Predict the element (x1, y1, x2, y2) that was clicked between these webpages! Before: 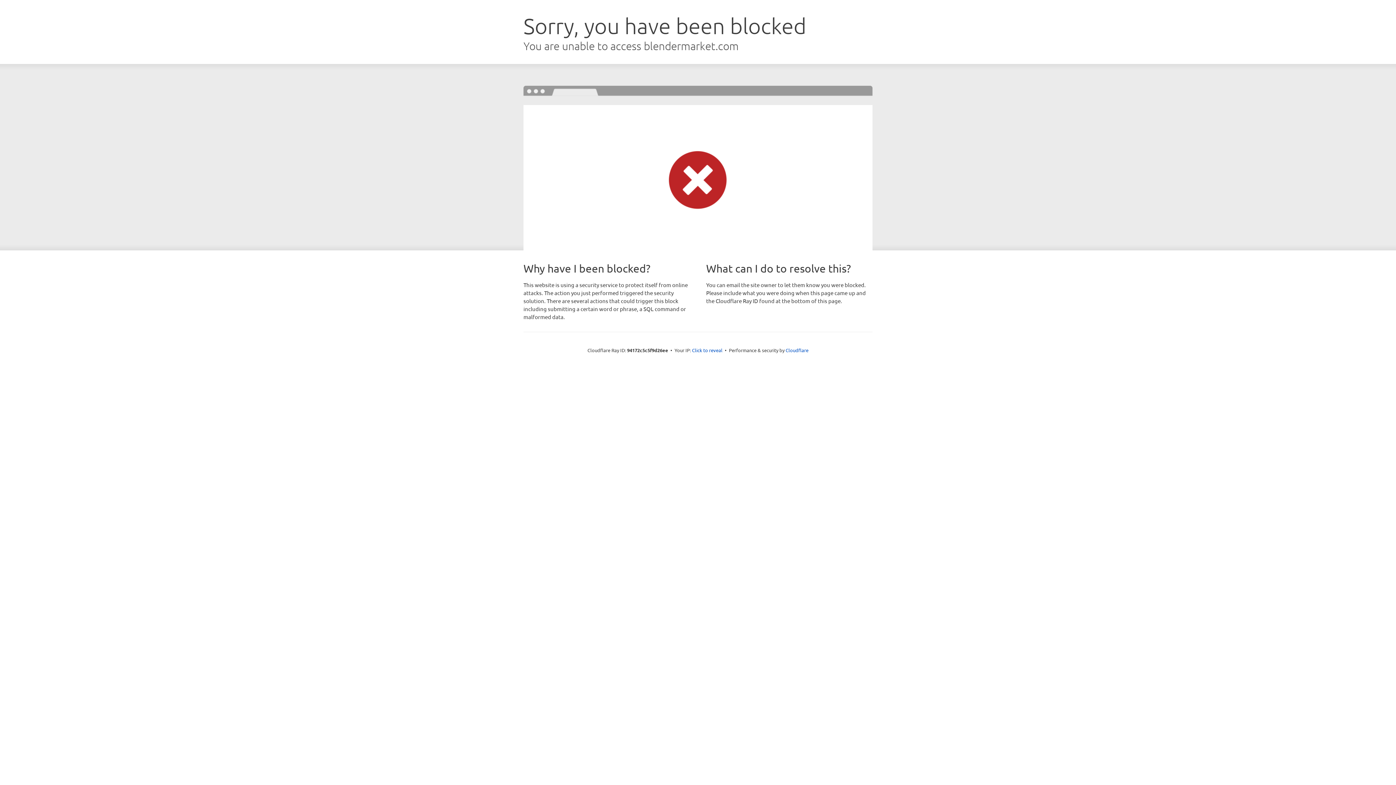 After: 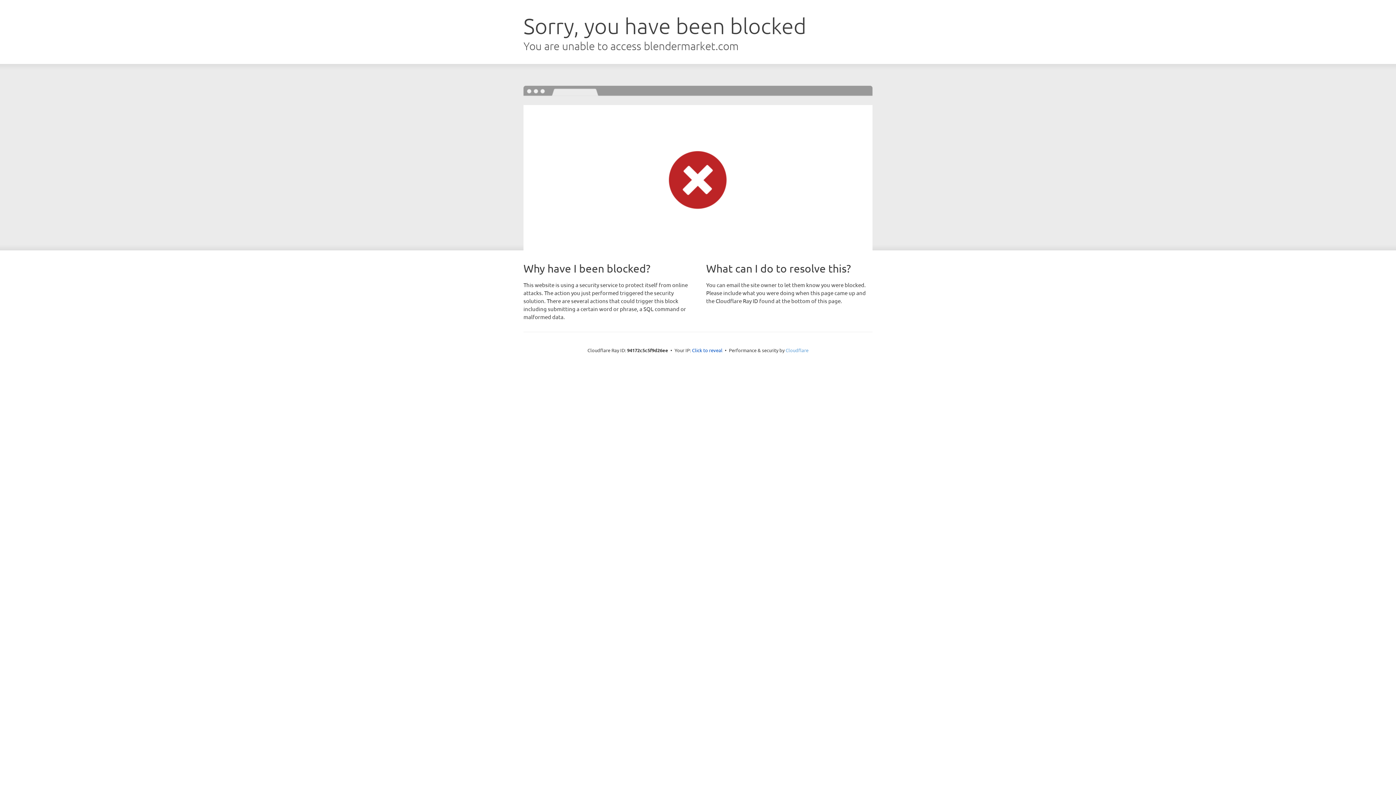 Action: bbox: (785, 347, 808, 353) label: Cloudflare